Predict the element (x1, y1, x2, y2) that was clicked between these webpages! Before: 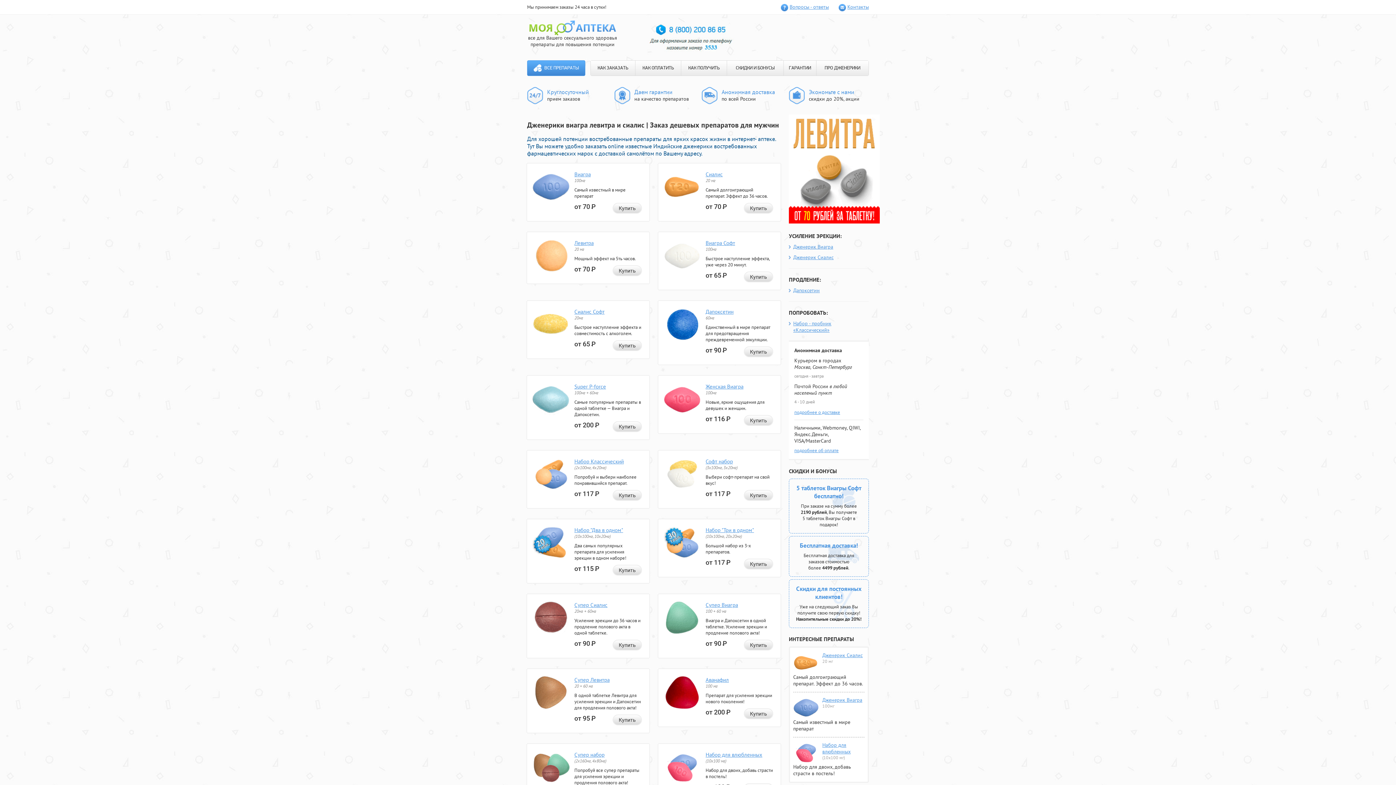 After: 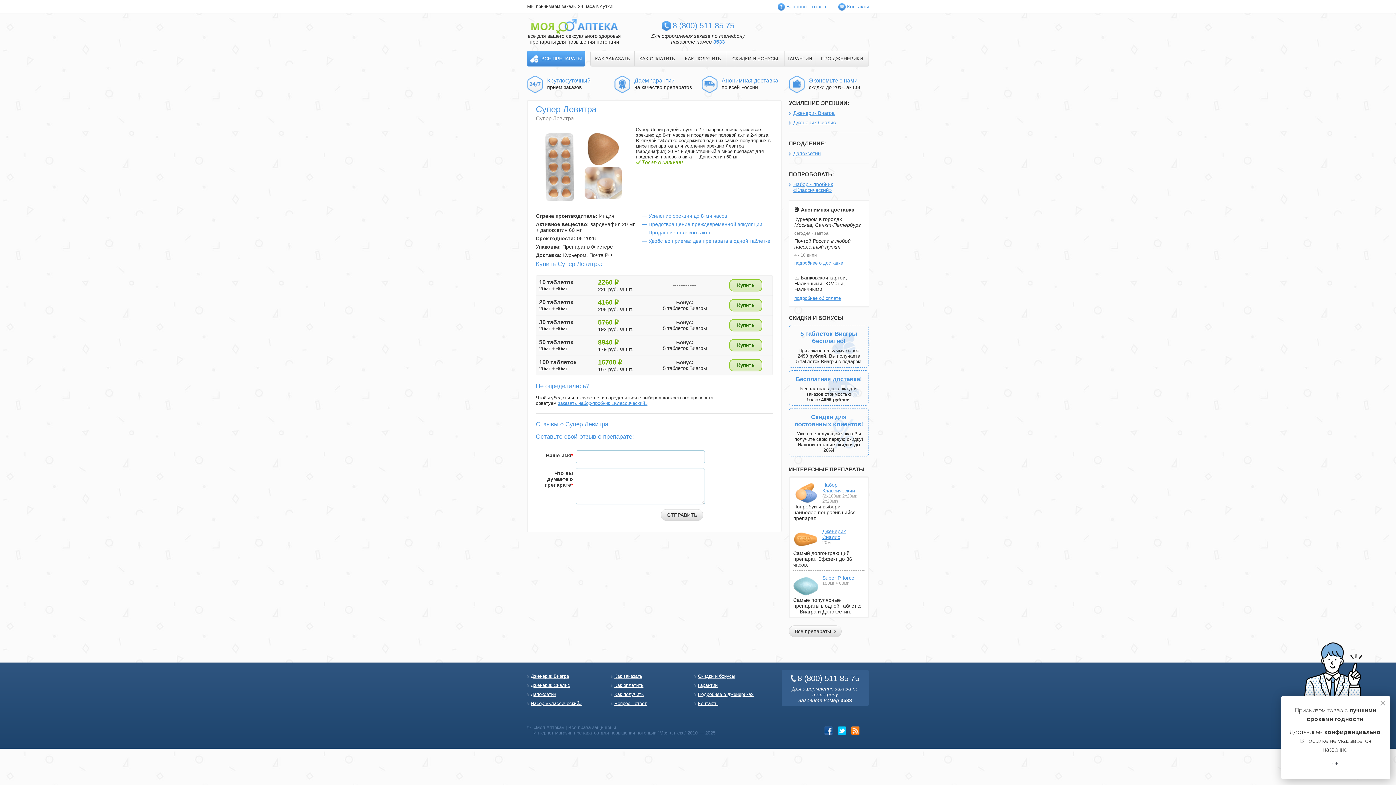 Action: bbox: (574, 676, 609, 683) label: Супер Левитра